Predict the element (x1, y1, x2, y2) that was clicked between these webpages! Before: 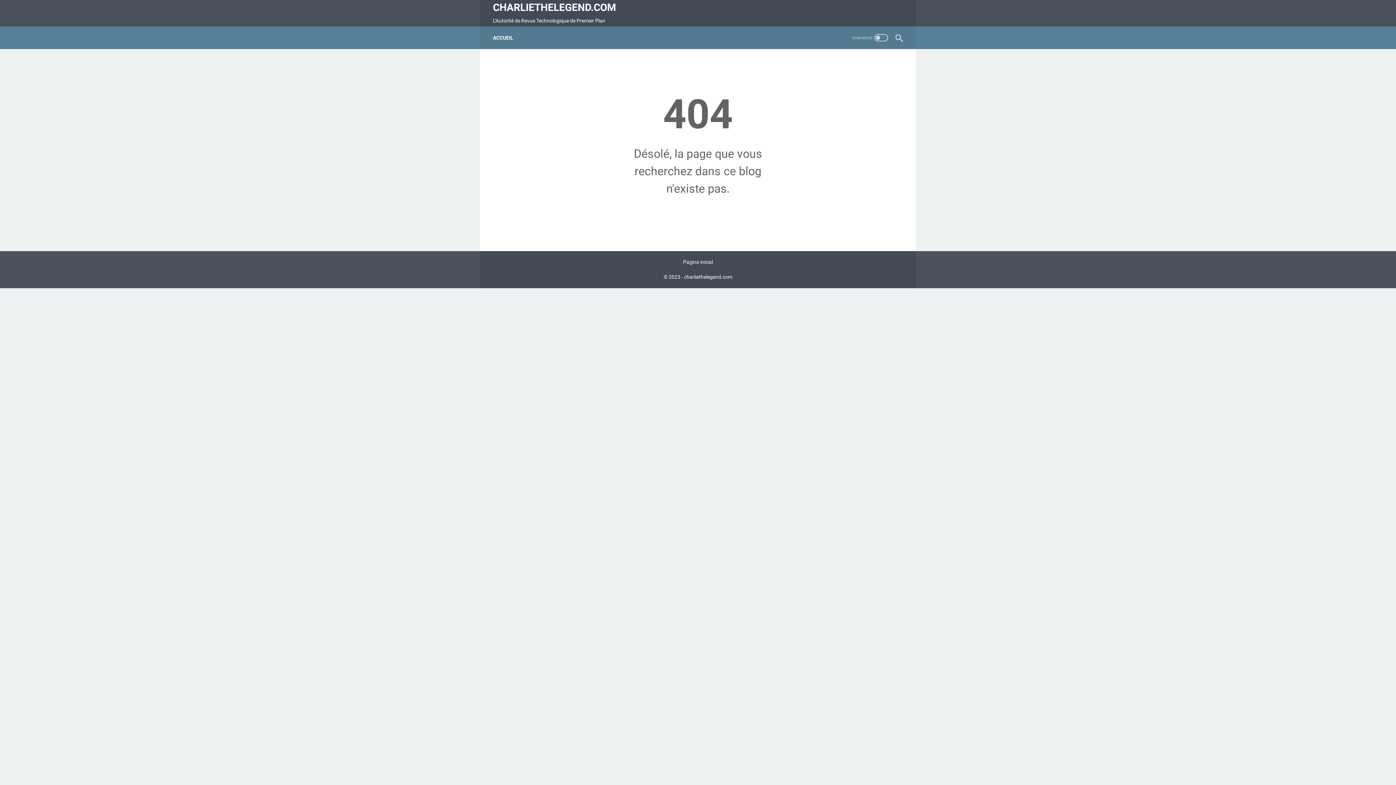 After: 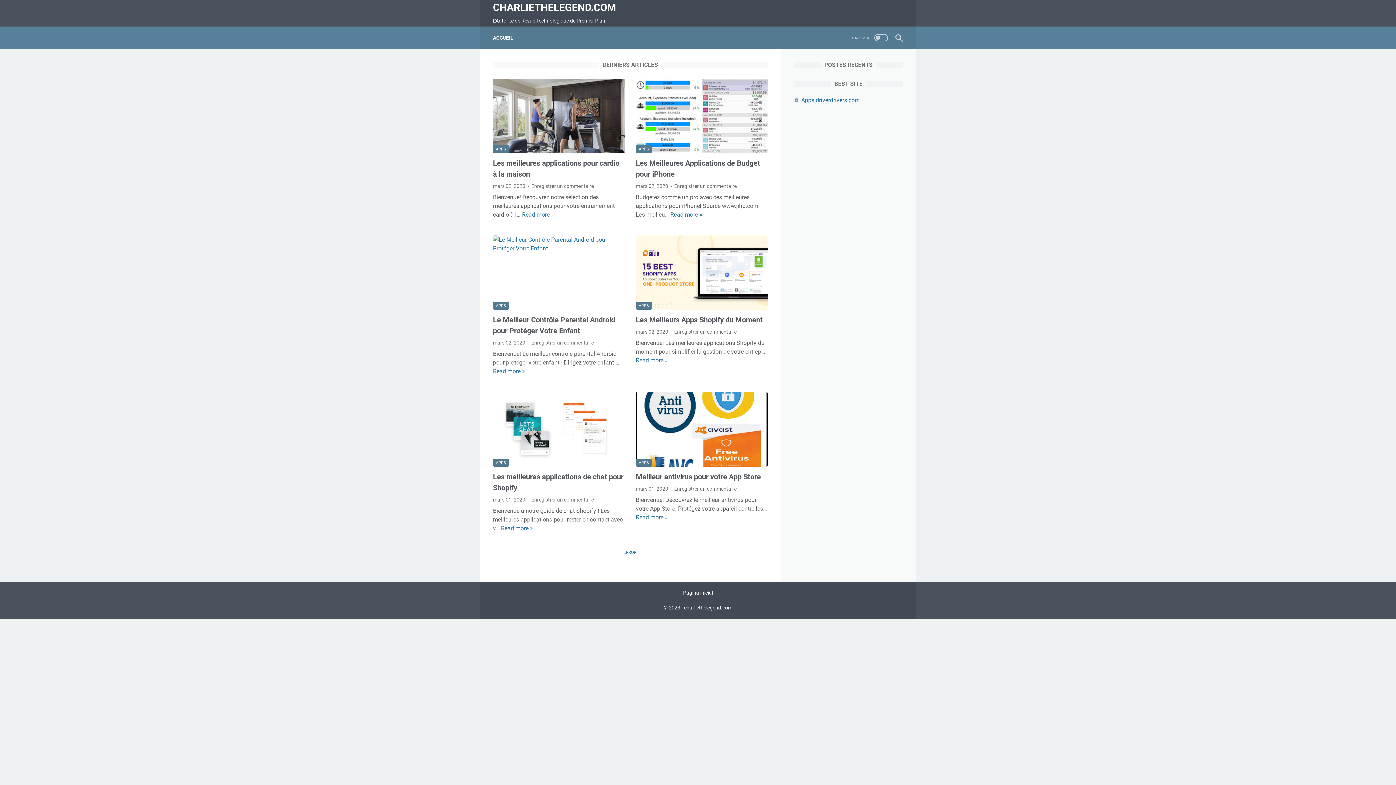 Action: bbox: (684, 274, 732, 280) label: charliethelegend.com